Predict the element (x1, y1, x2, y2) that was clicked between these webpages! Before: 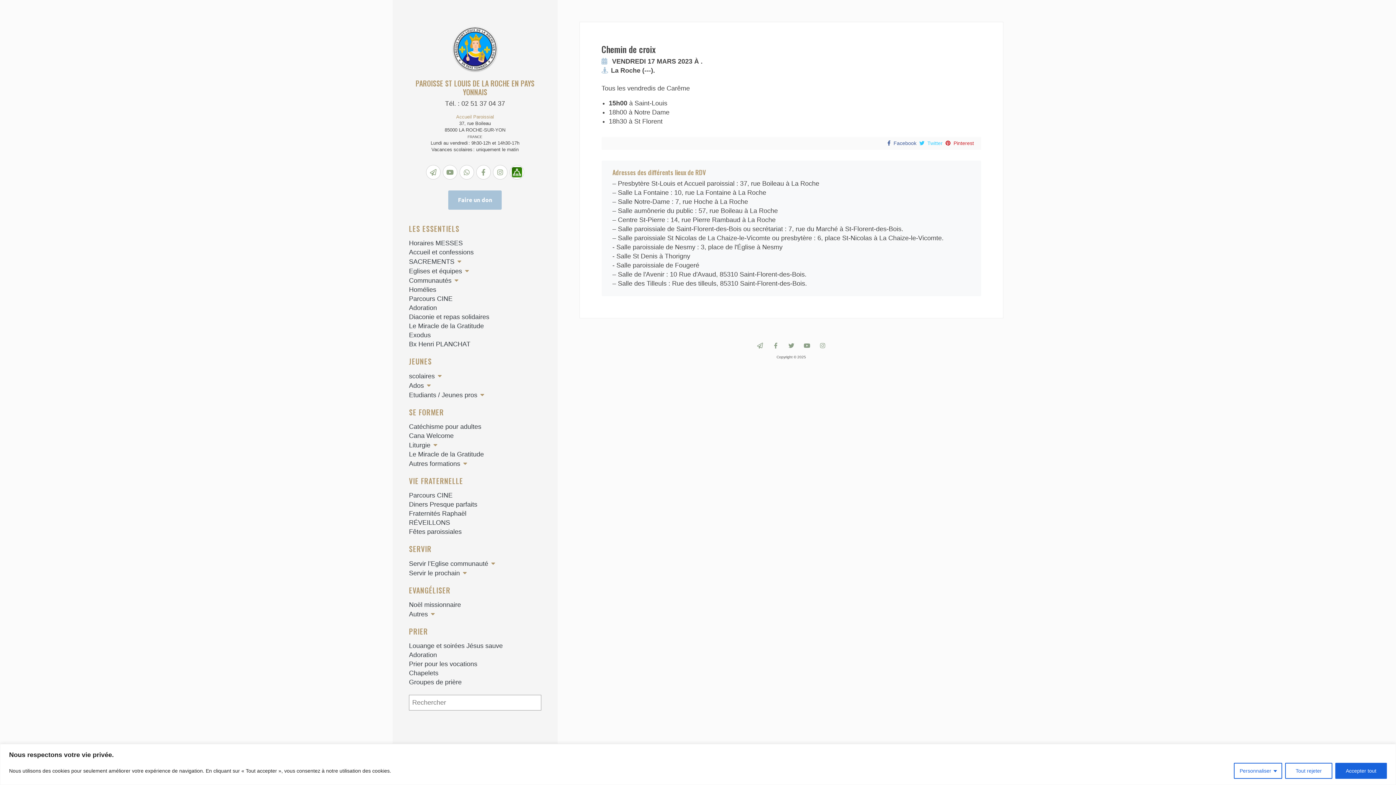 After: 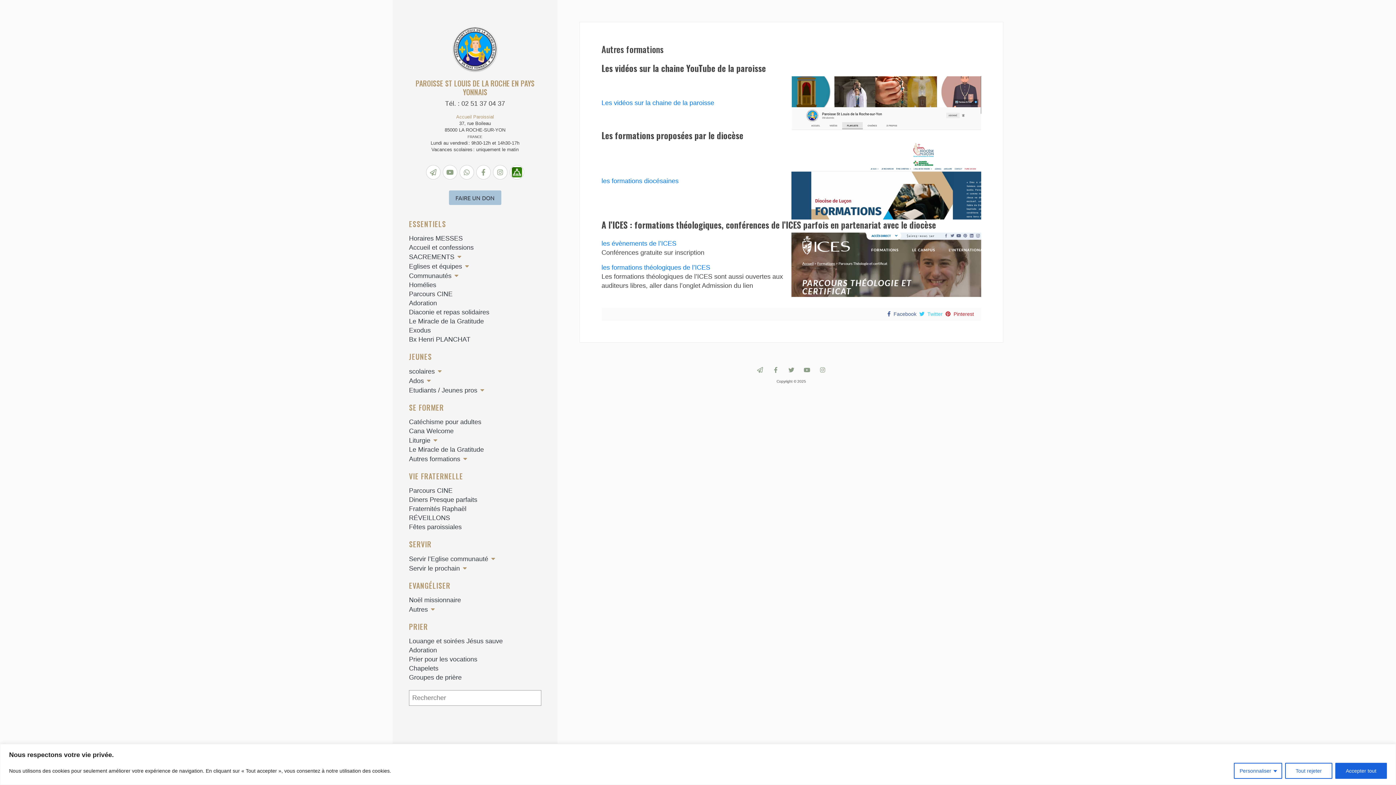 Action: label: Autres formations bbox: (409, 460, 467, 467)